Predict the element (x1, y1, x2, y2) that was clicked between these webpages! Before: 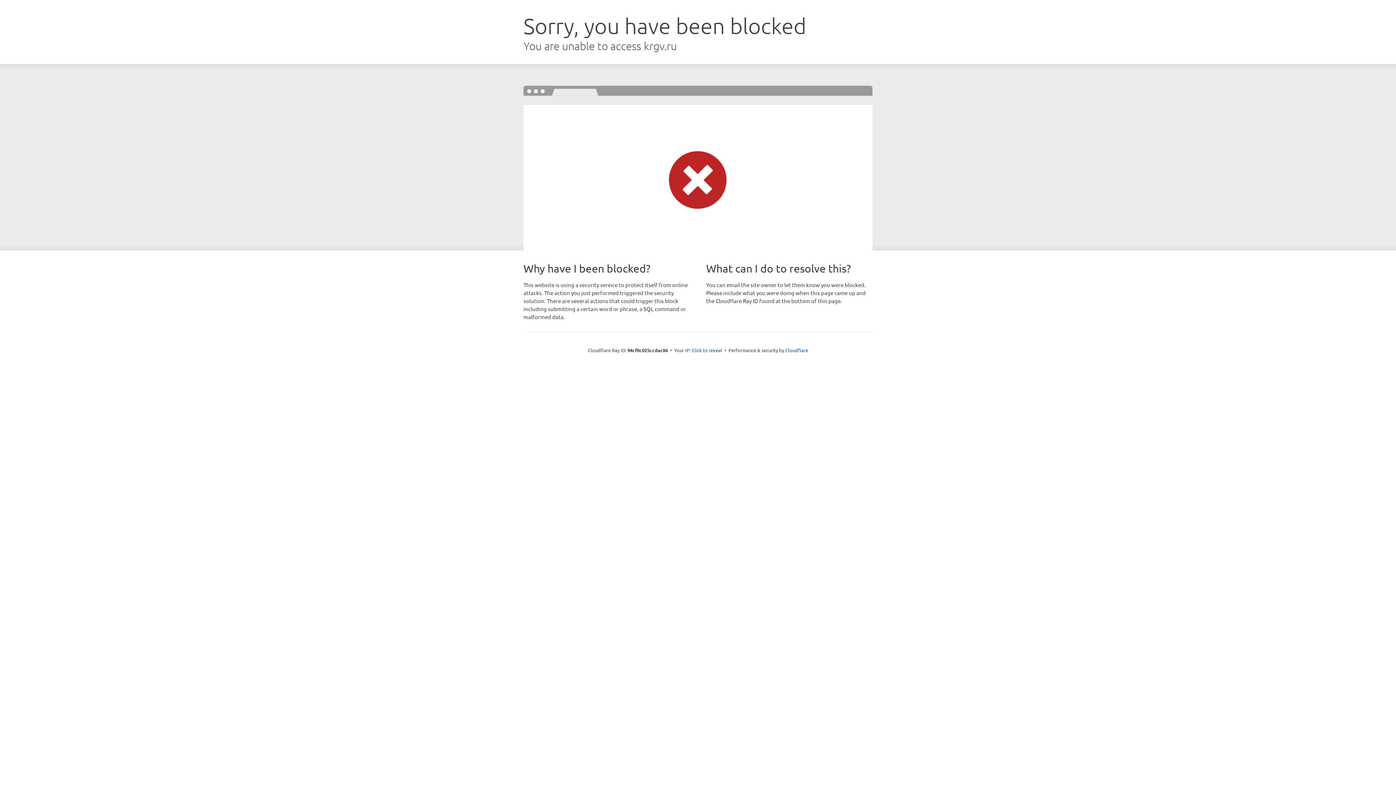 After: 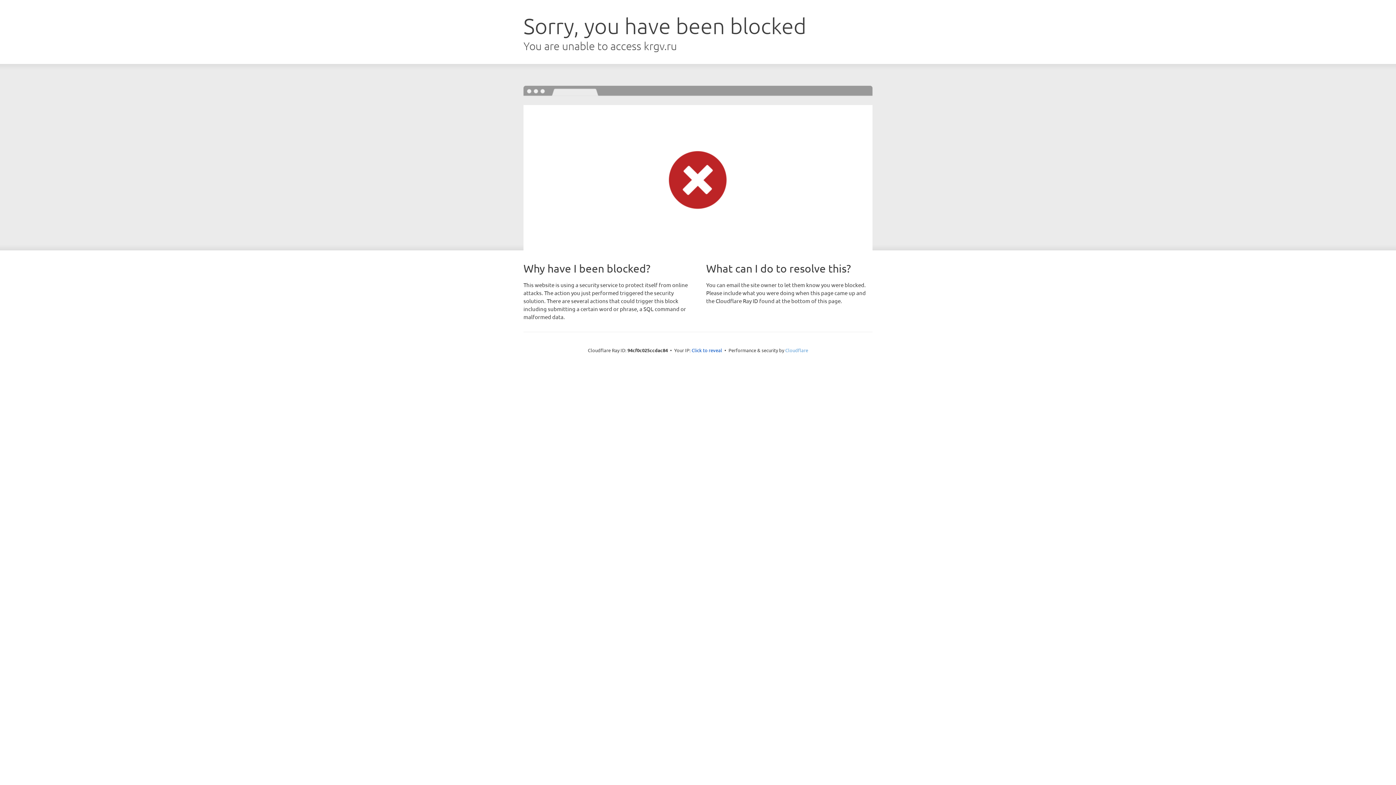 Action: label: Cloudflare bbox: (785, 347, 808, 353)